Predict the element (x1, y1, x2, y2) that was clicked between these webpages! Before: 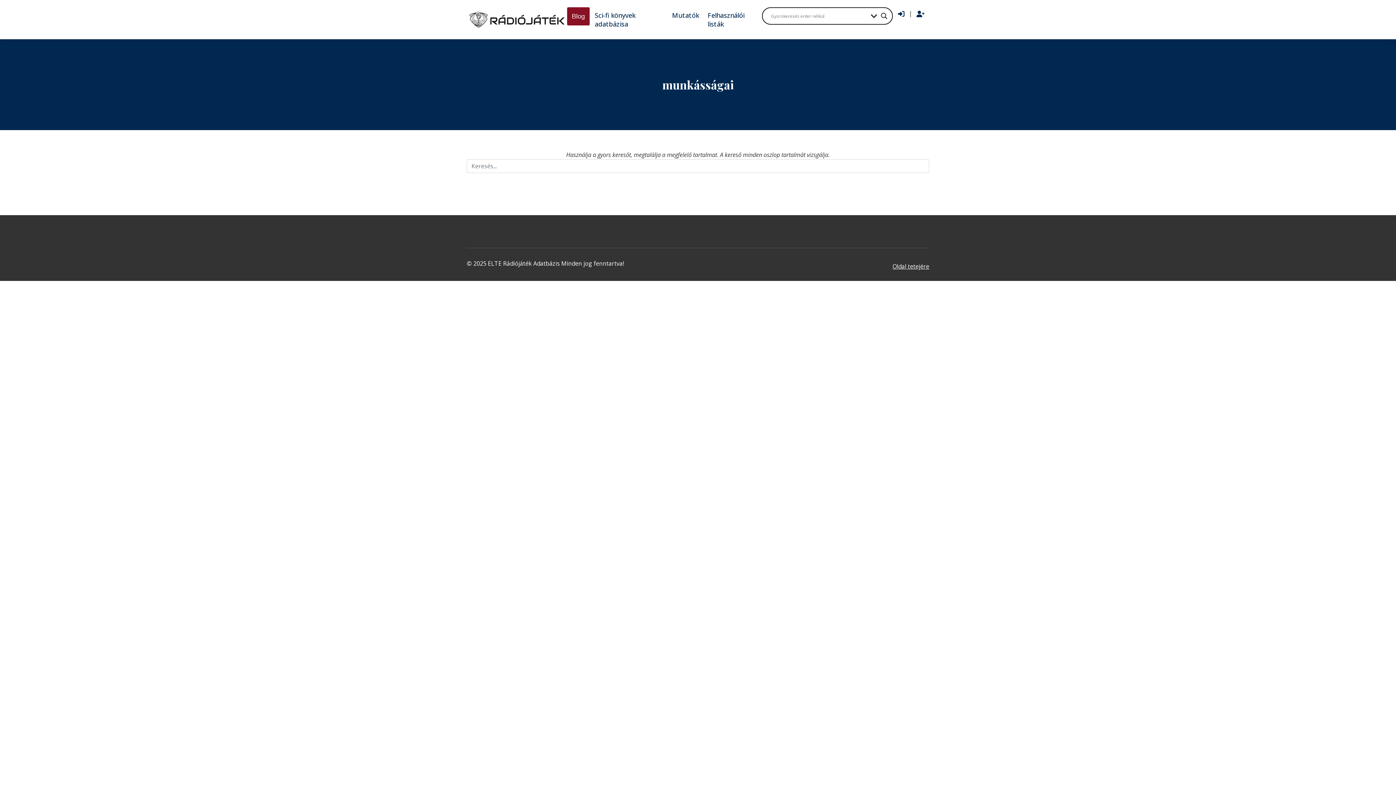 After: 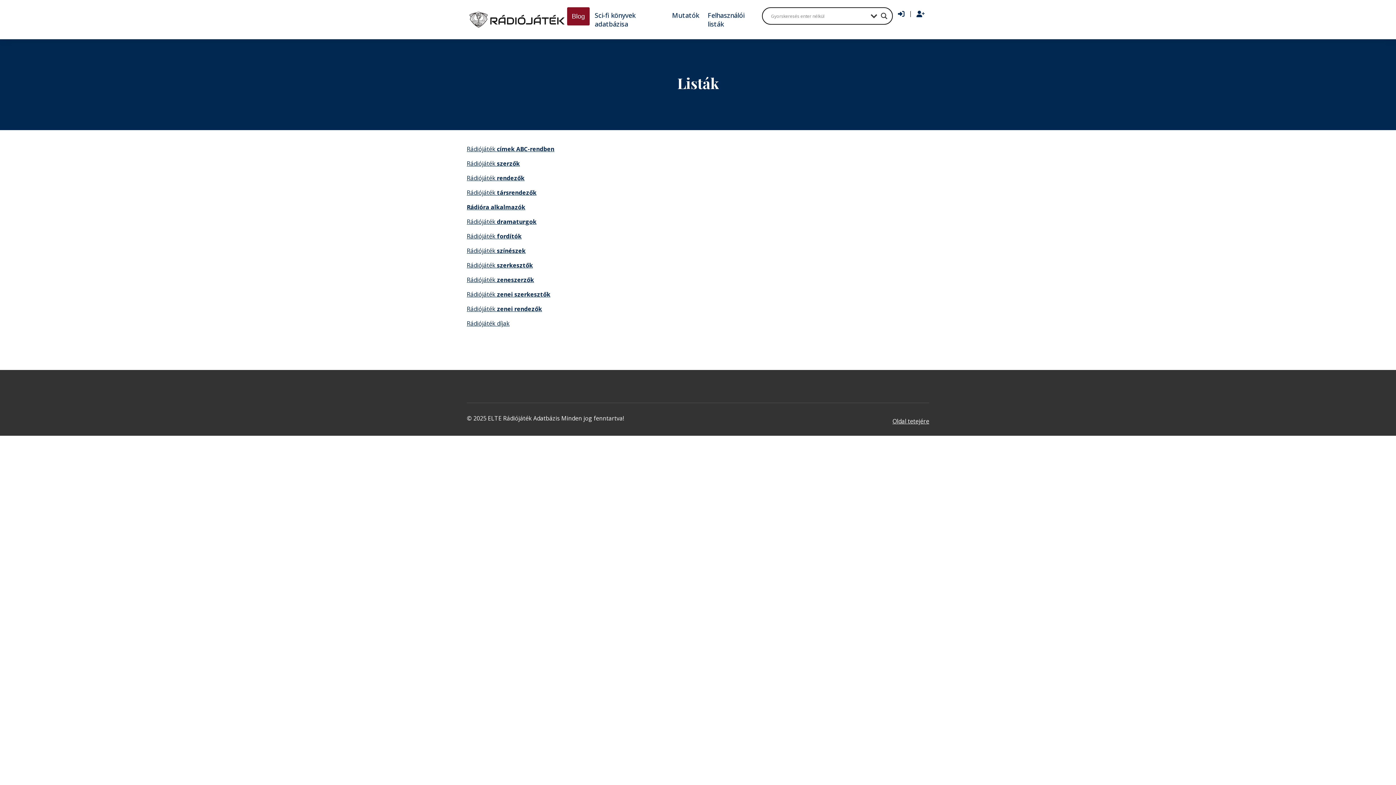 Action: bbox: (668, 7, 702, 23) label: Mutatók